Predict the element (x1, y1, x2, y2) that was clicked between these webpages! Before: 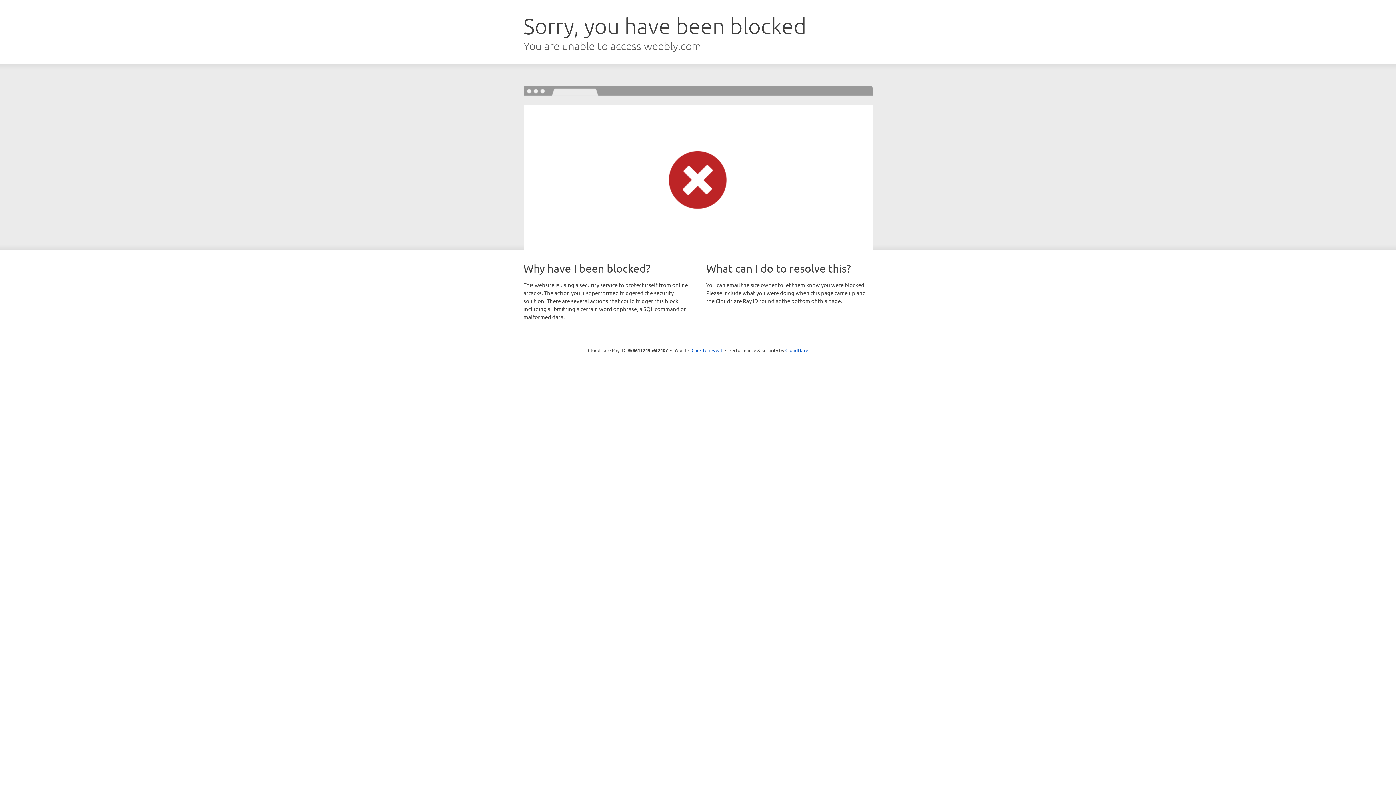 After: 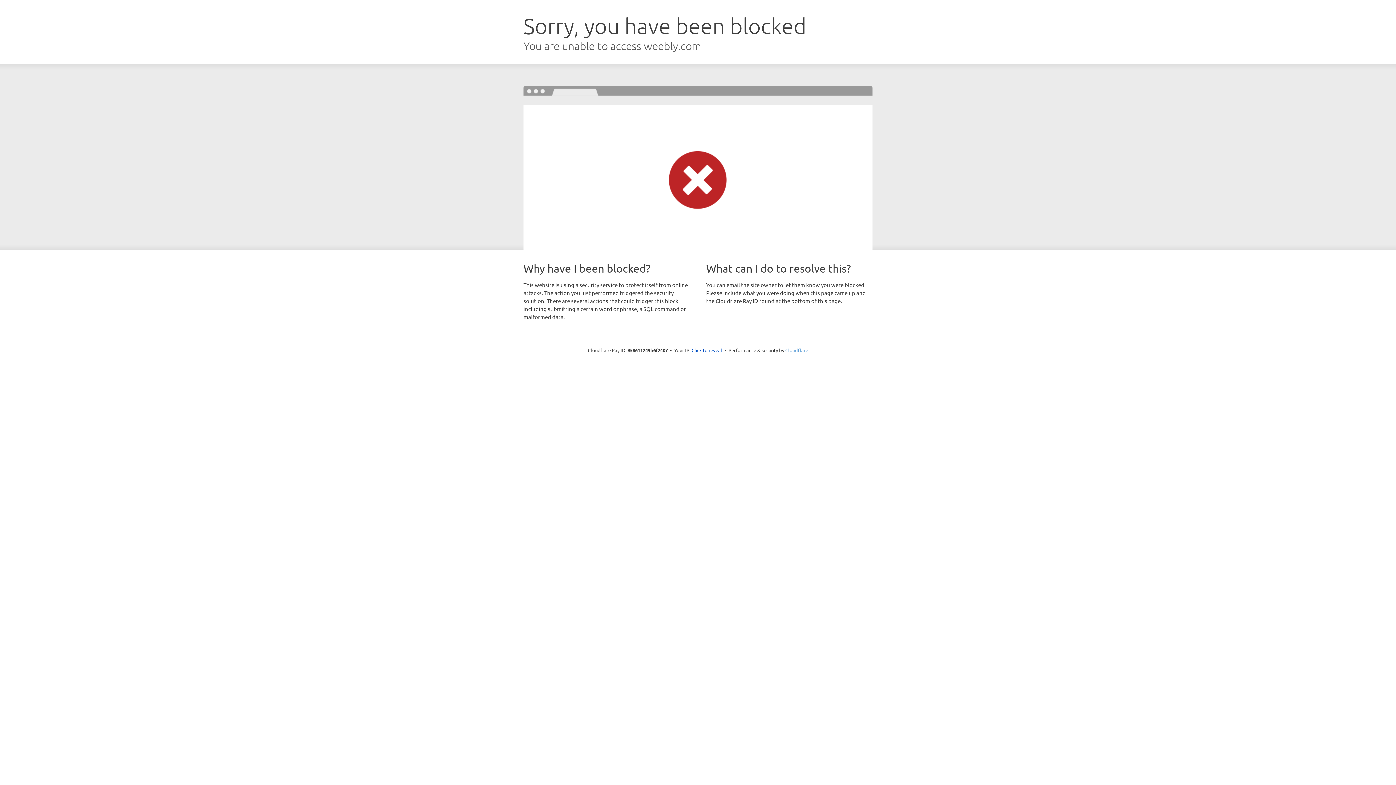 Action: label: Cloudflare bbox: (785, 347, 808, 353)